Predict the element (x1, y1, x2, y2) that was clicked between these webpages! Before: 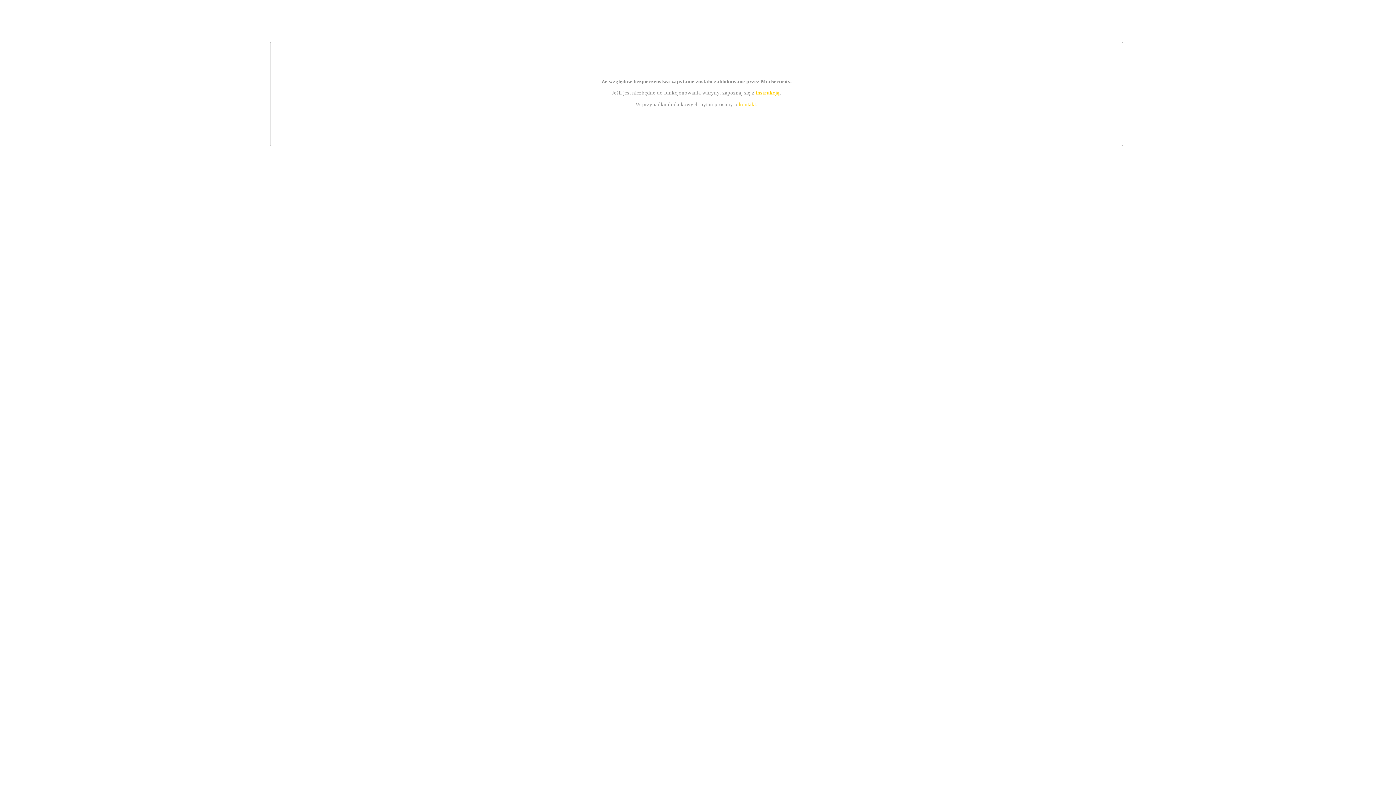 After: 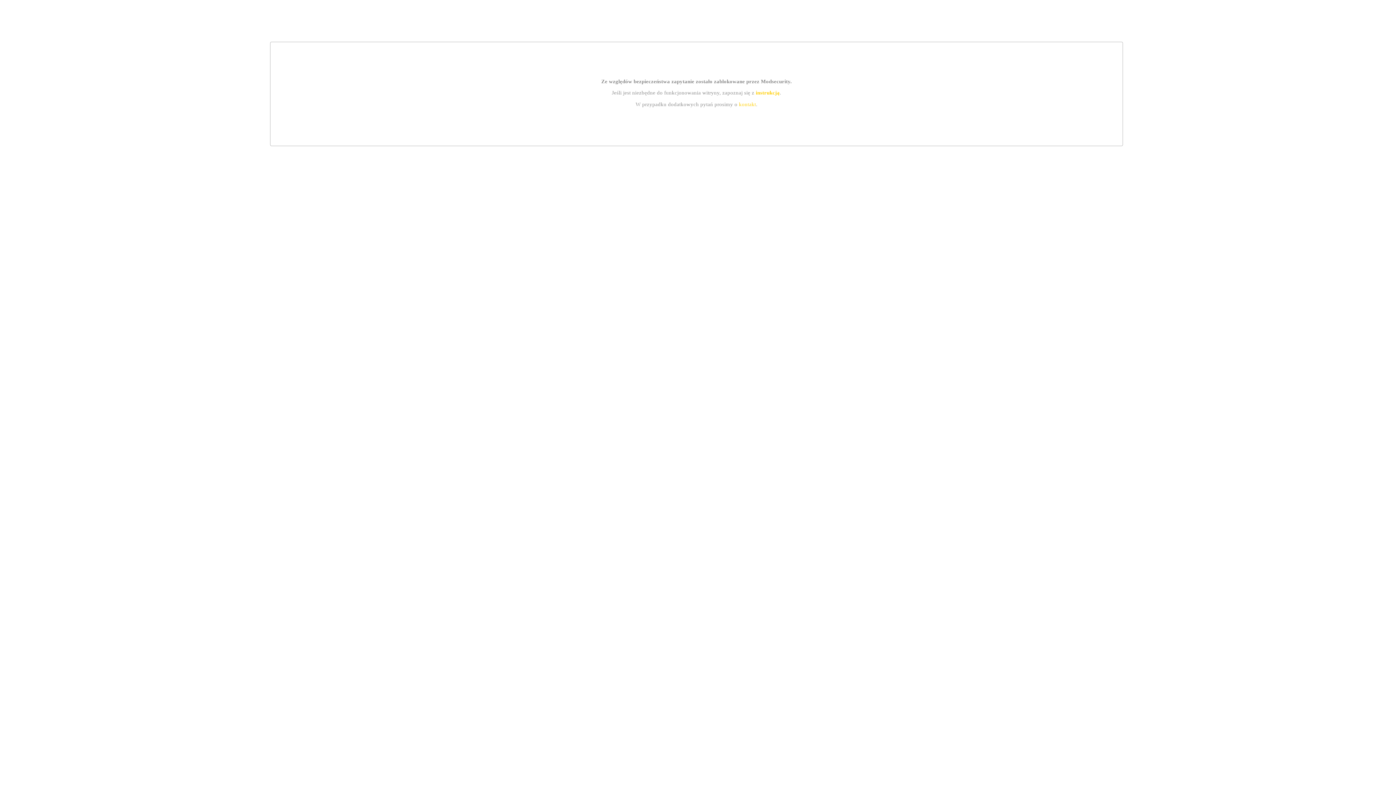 Action: bbox: (739, 101, 756, 107) label: kontakt